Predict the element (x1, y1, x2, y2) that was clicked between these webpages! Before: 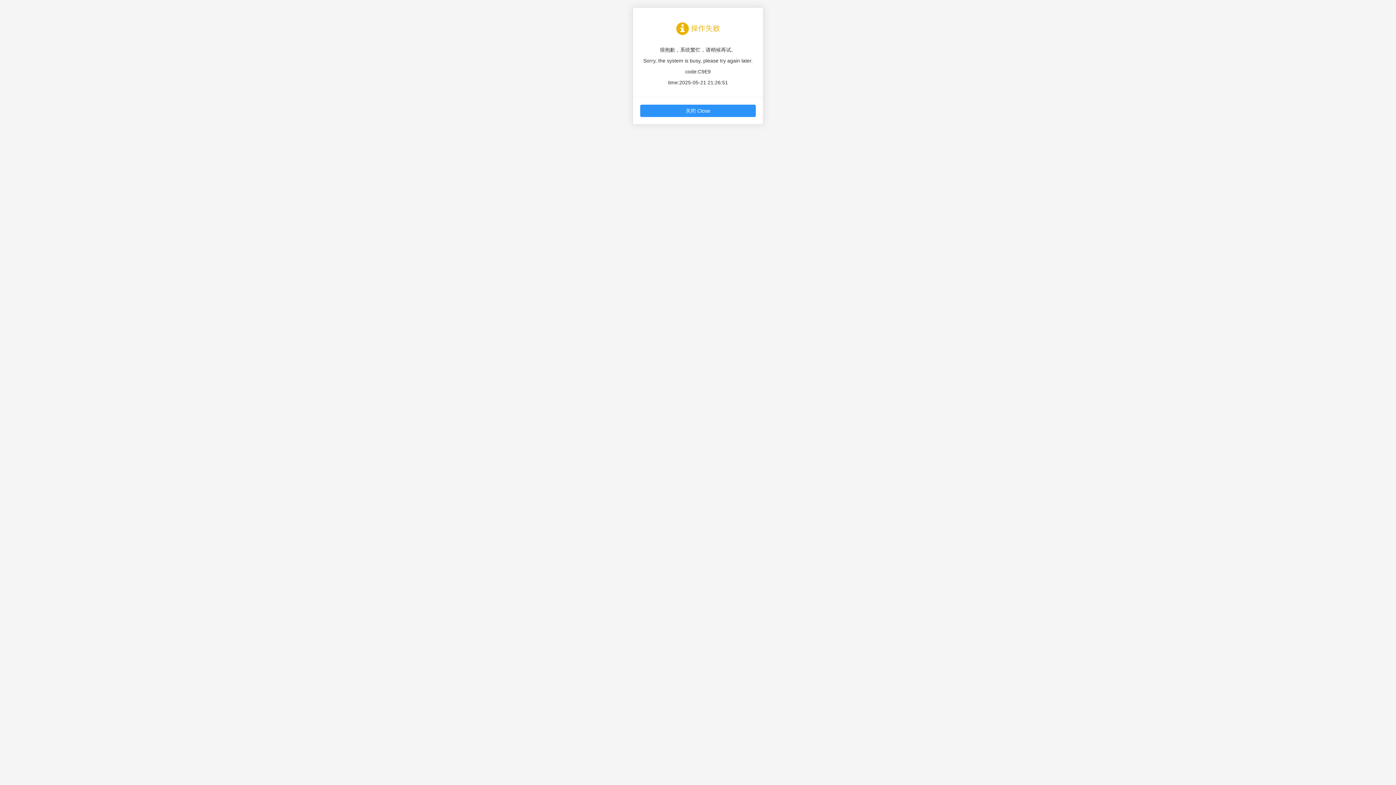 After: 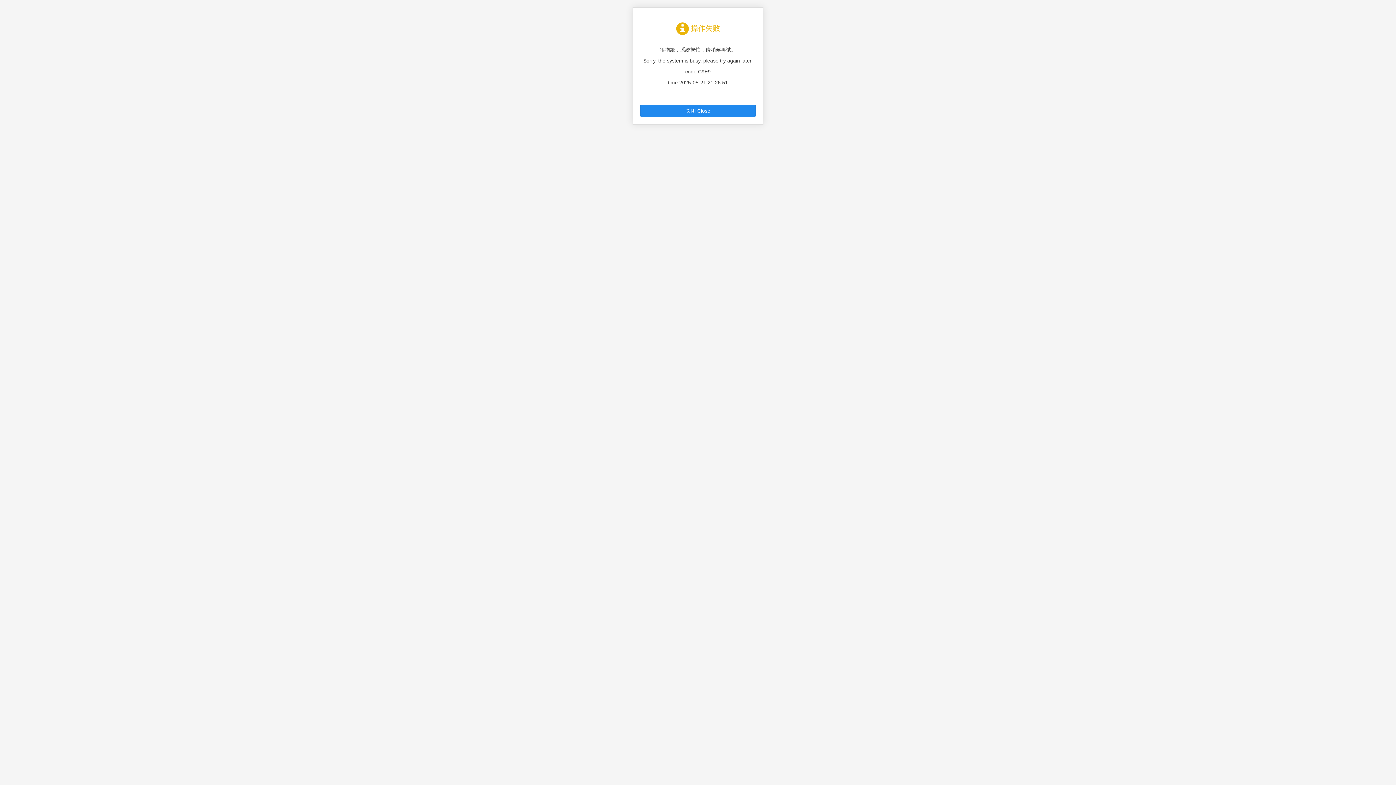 Action: bbox: (640, 104, 756, 117) label: 关闭 Close